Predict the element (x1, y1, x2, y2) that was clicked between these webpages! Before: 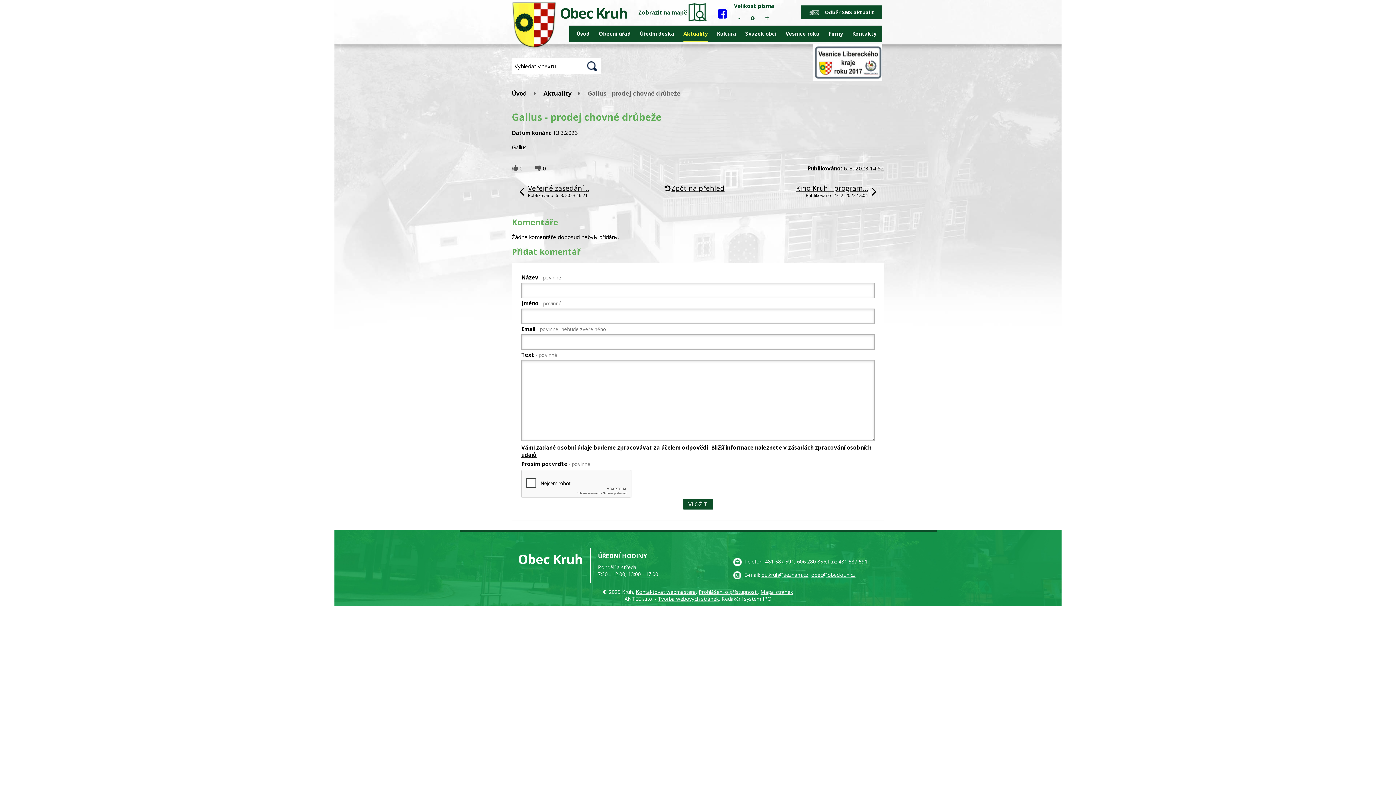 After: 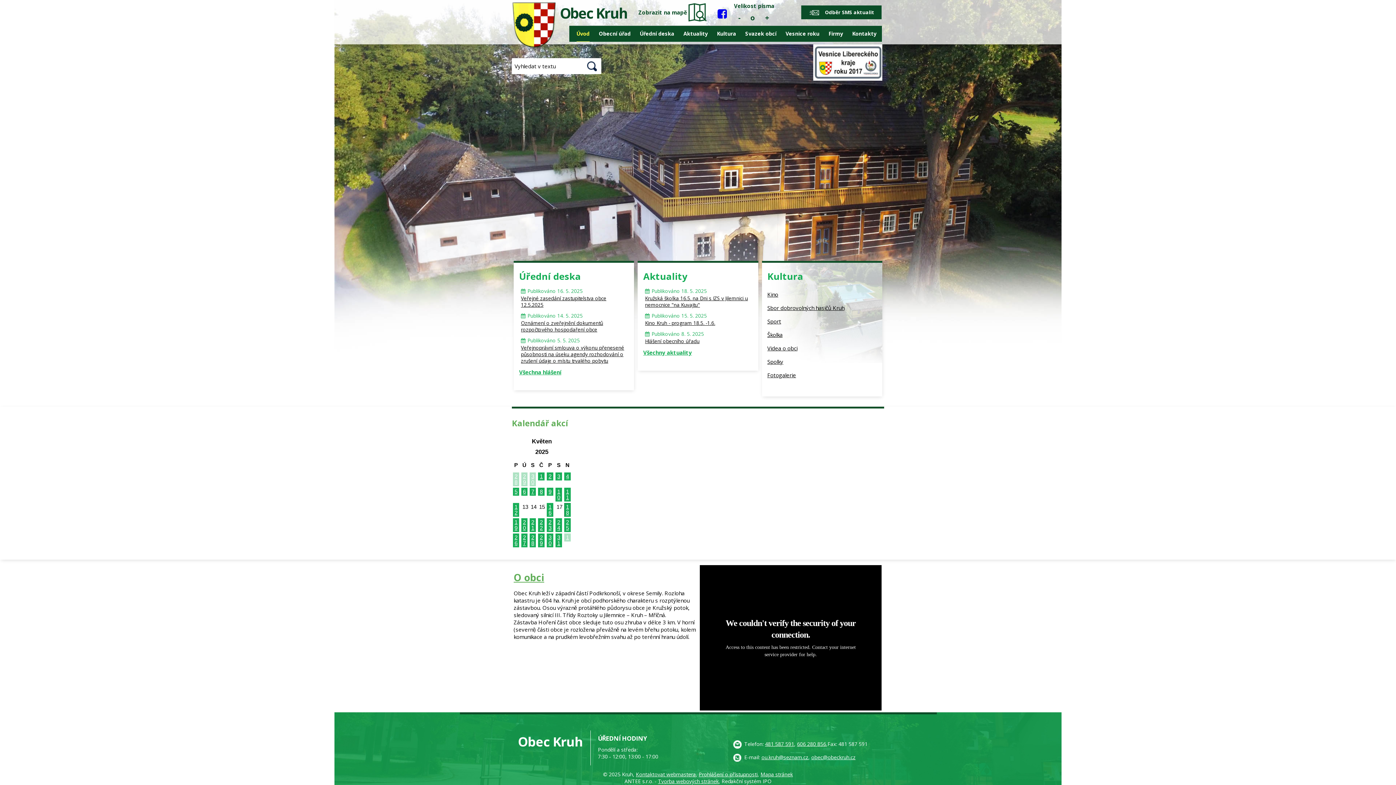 Action: label: Úvod bbox: (576, 25, 589, 41)